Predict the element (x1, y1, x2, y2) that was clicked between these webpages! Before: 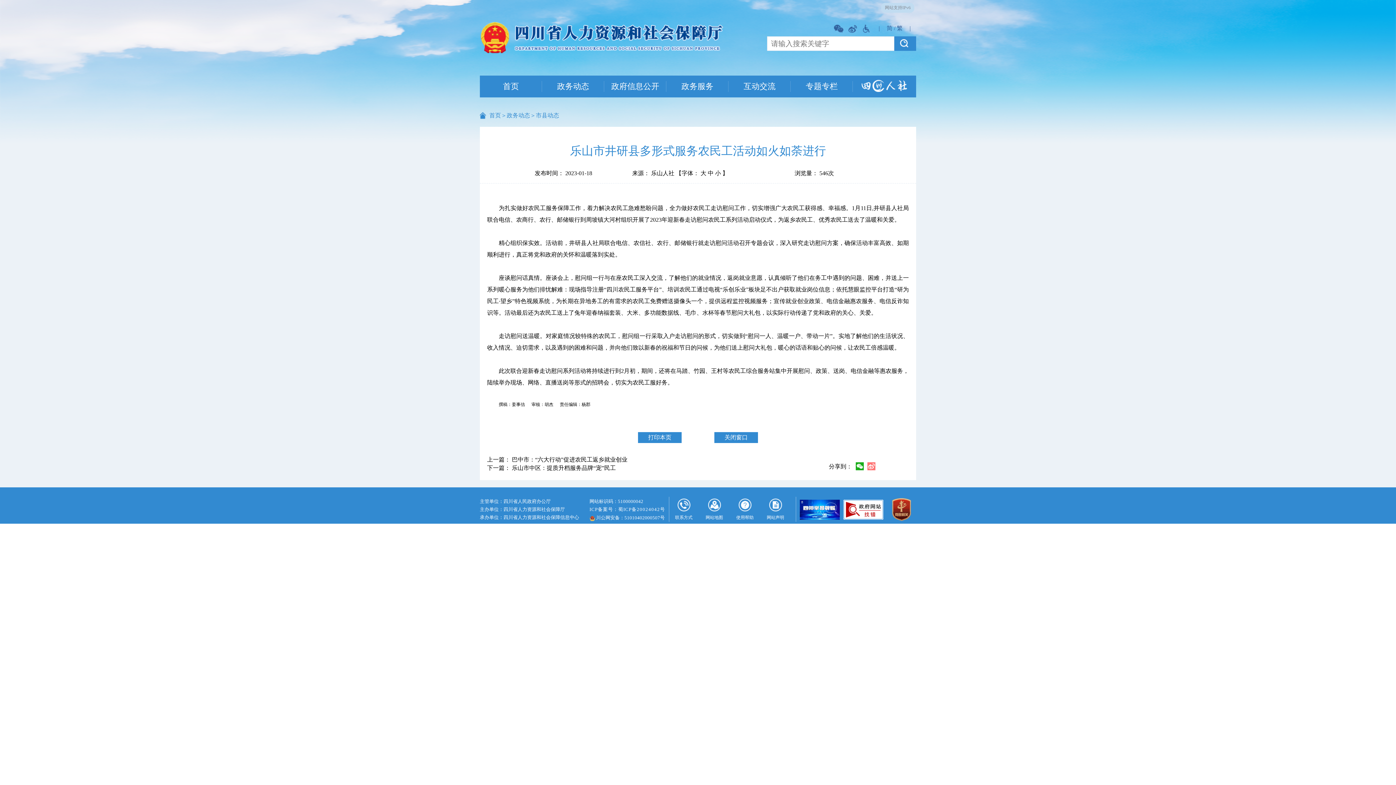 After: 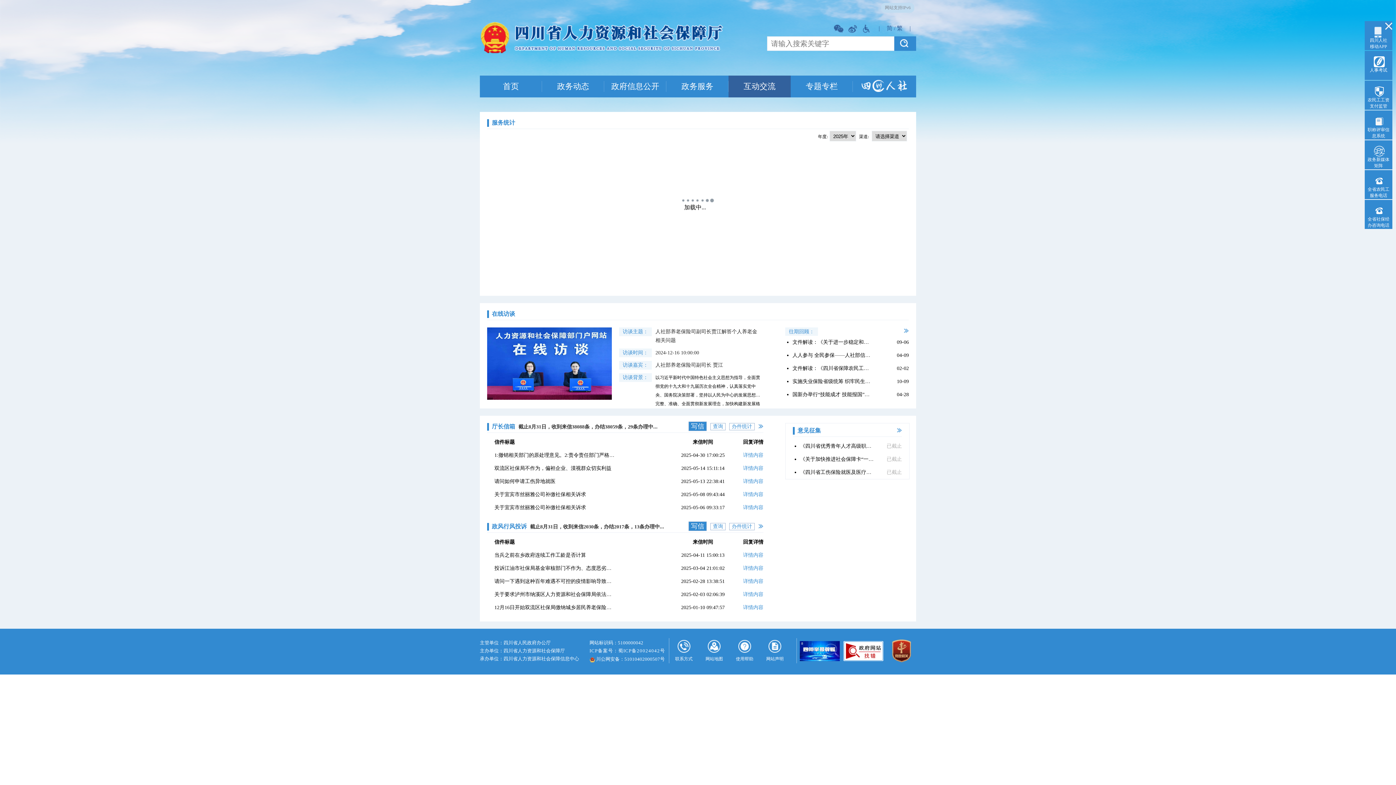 Action: label: 互动交流 bbox: (728, 75, 790, 97)